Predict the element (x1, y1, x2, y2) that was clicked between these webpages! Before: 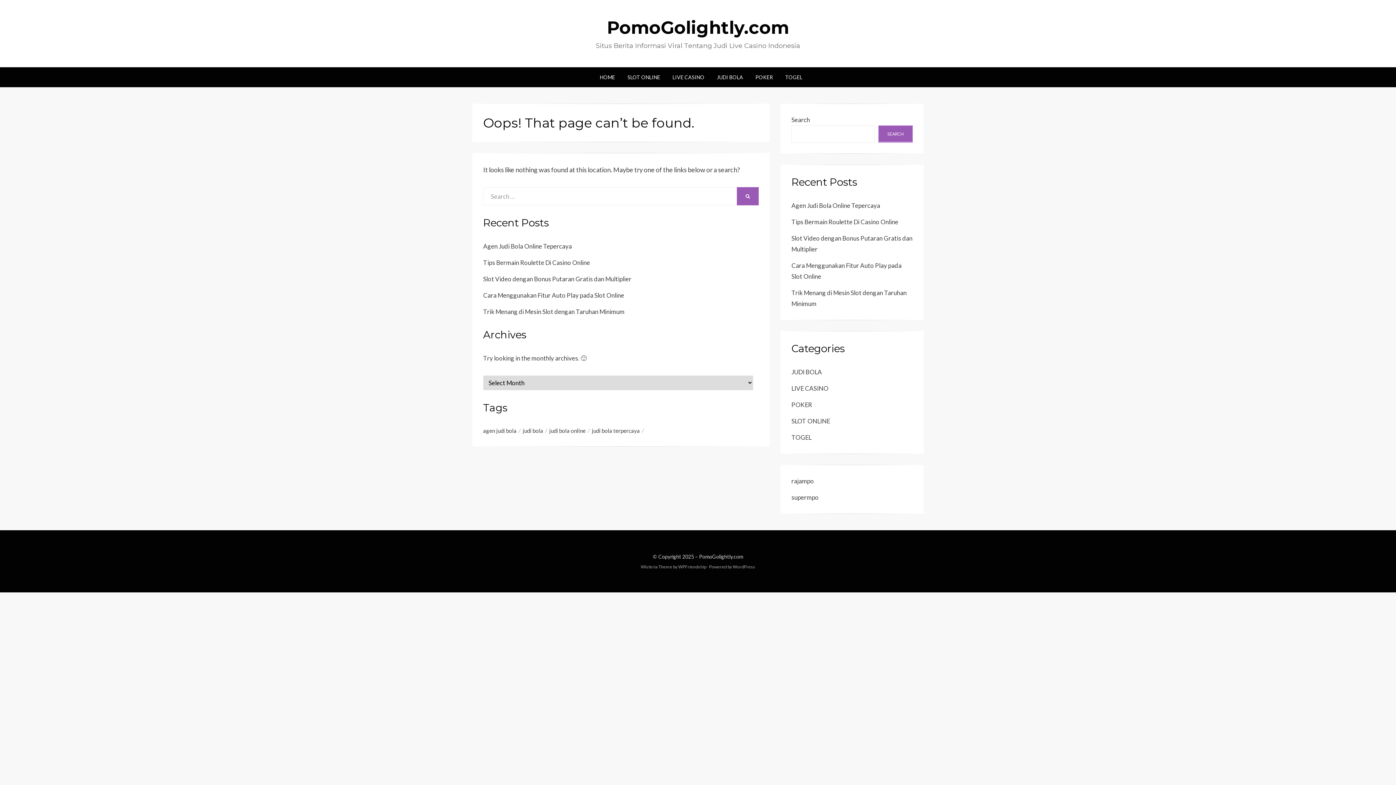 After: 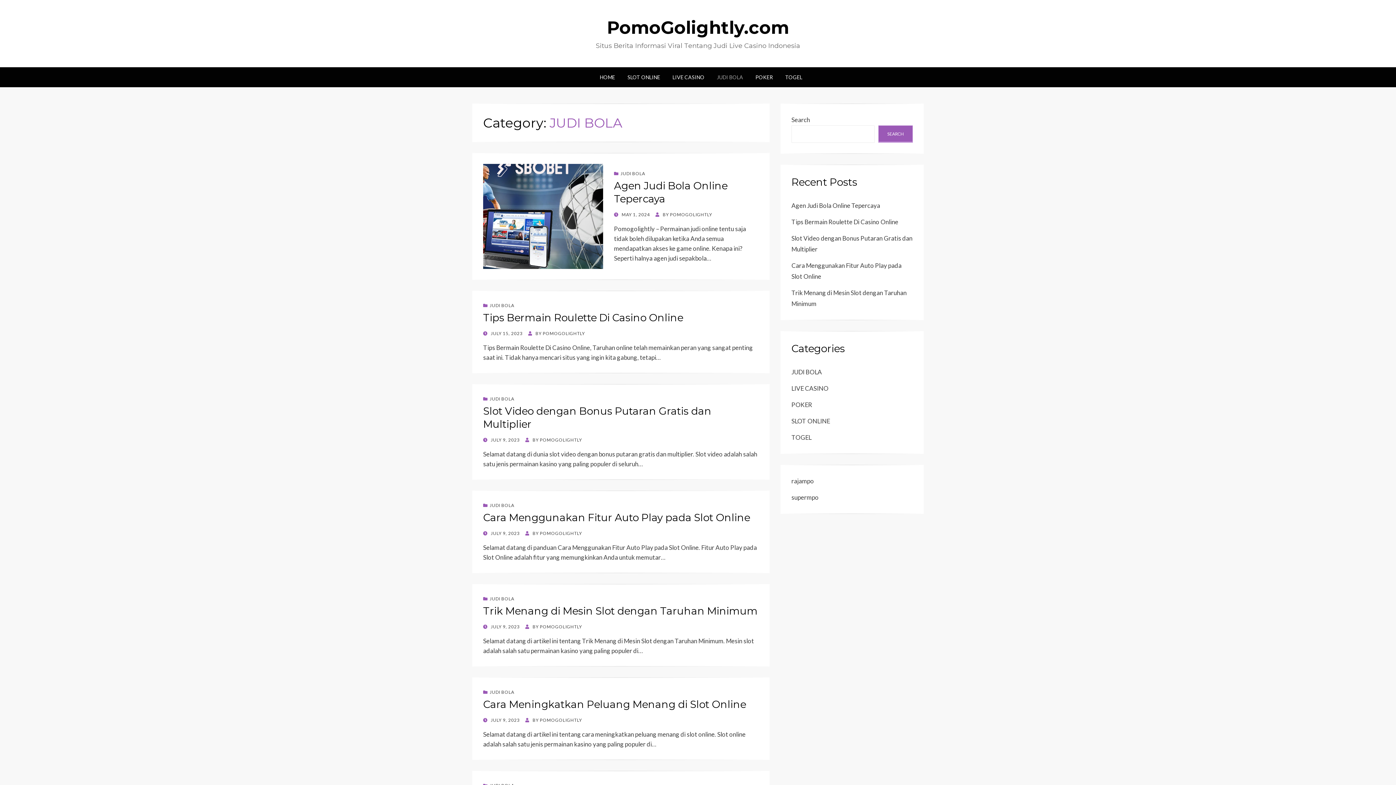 Action: label: JUDI BOLA bbox: (791, 368, 822, 376)